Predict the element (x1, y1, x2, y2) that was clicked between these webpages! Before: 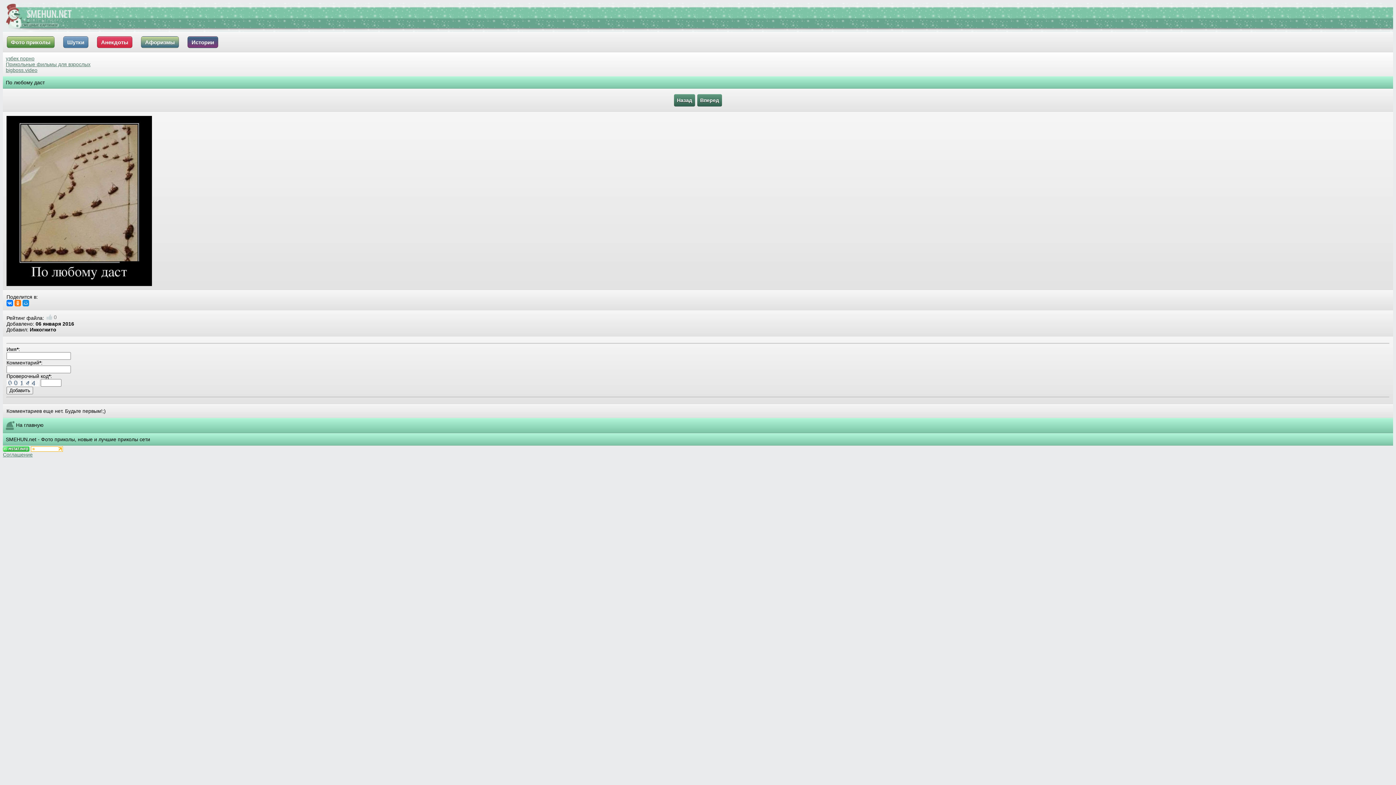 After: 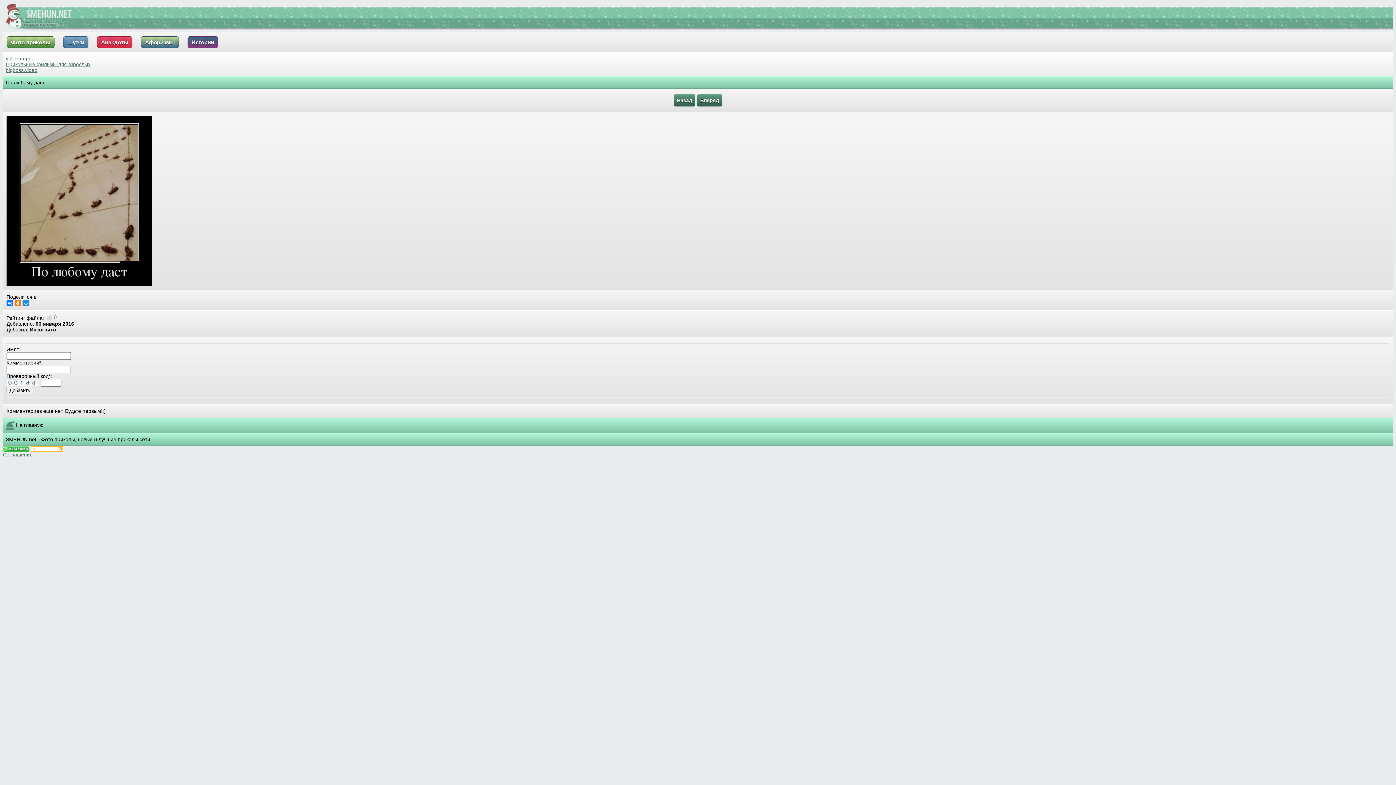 Action: bbox: (30, 445, 62, 451)